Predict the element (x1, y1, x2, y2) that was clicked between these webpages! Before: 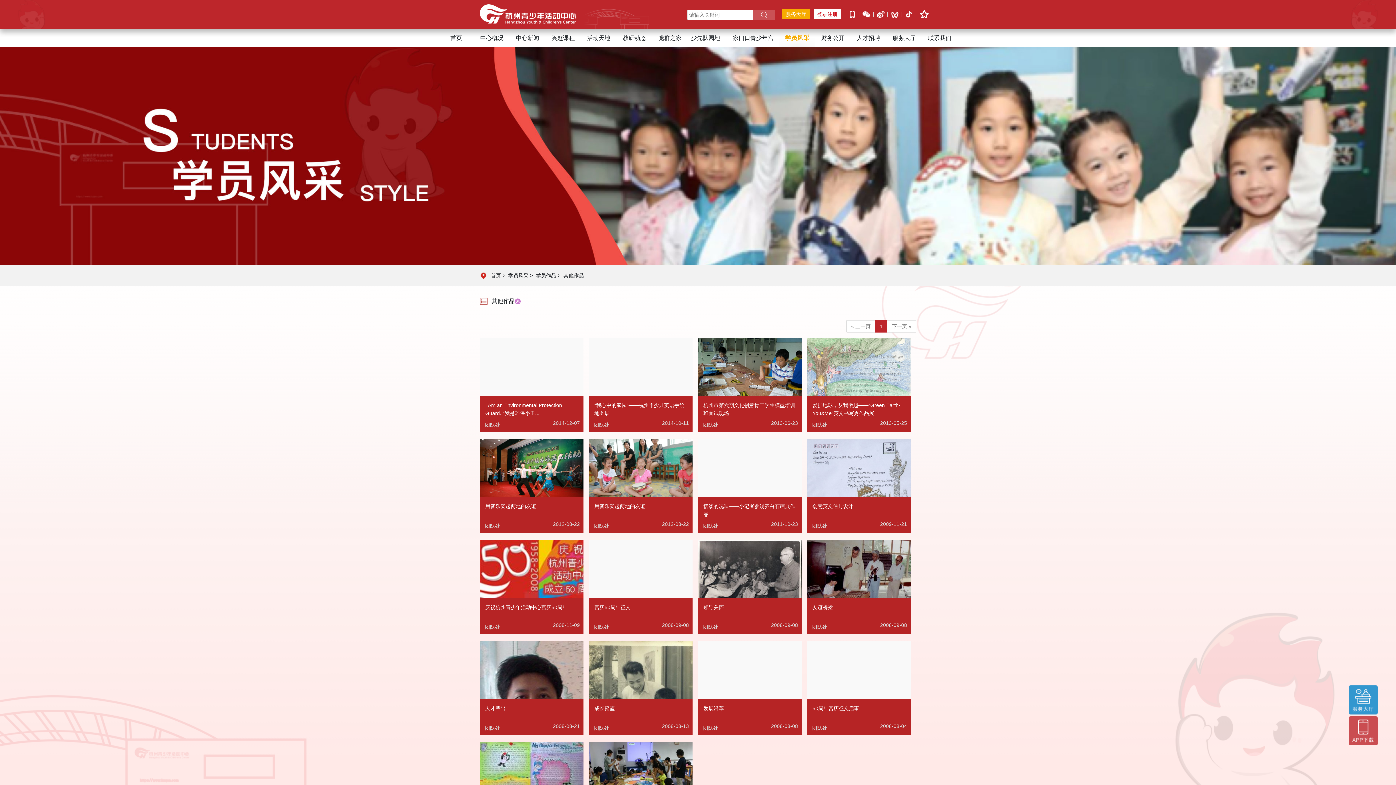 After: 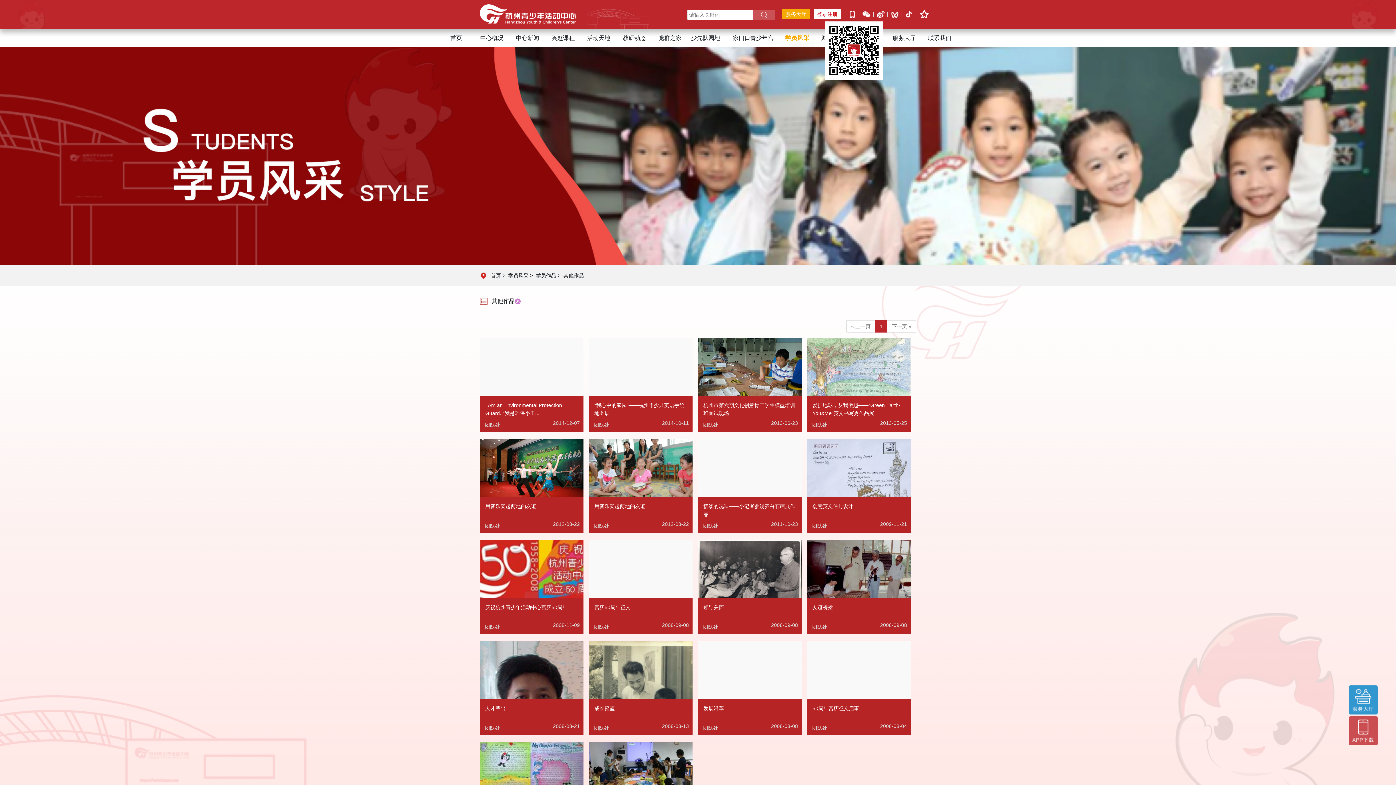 Action: bbox: (847, 10, 856, 16)